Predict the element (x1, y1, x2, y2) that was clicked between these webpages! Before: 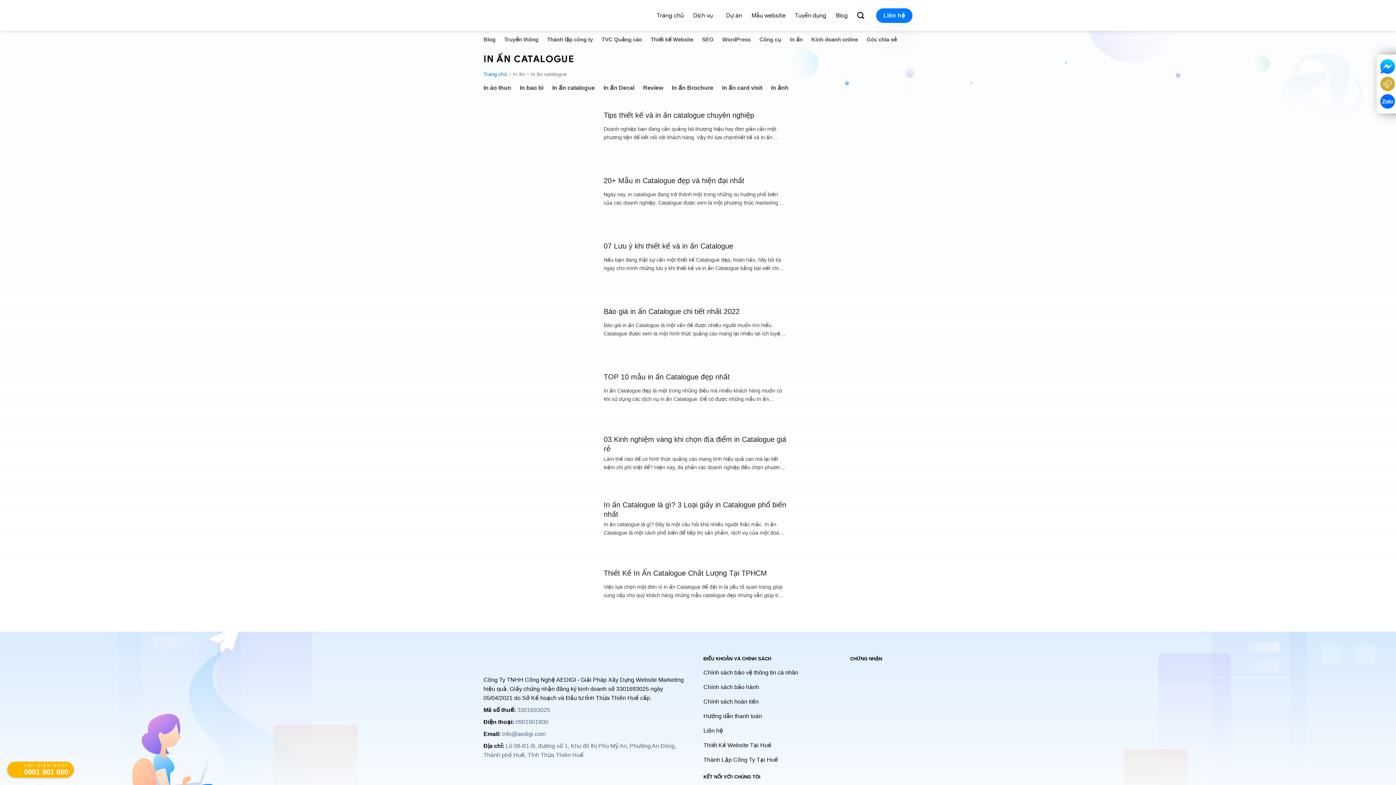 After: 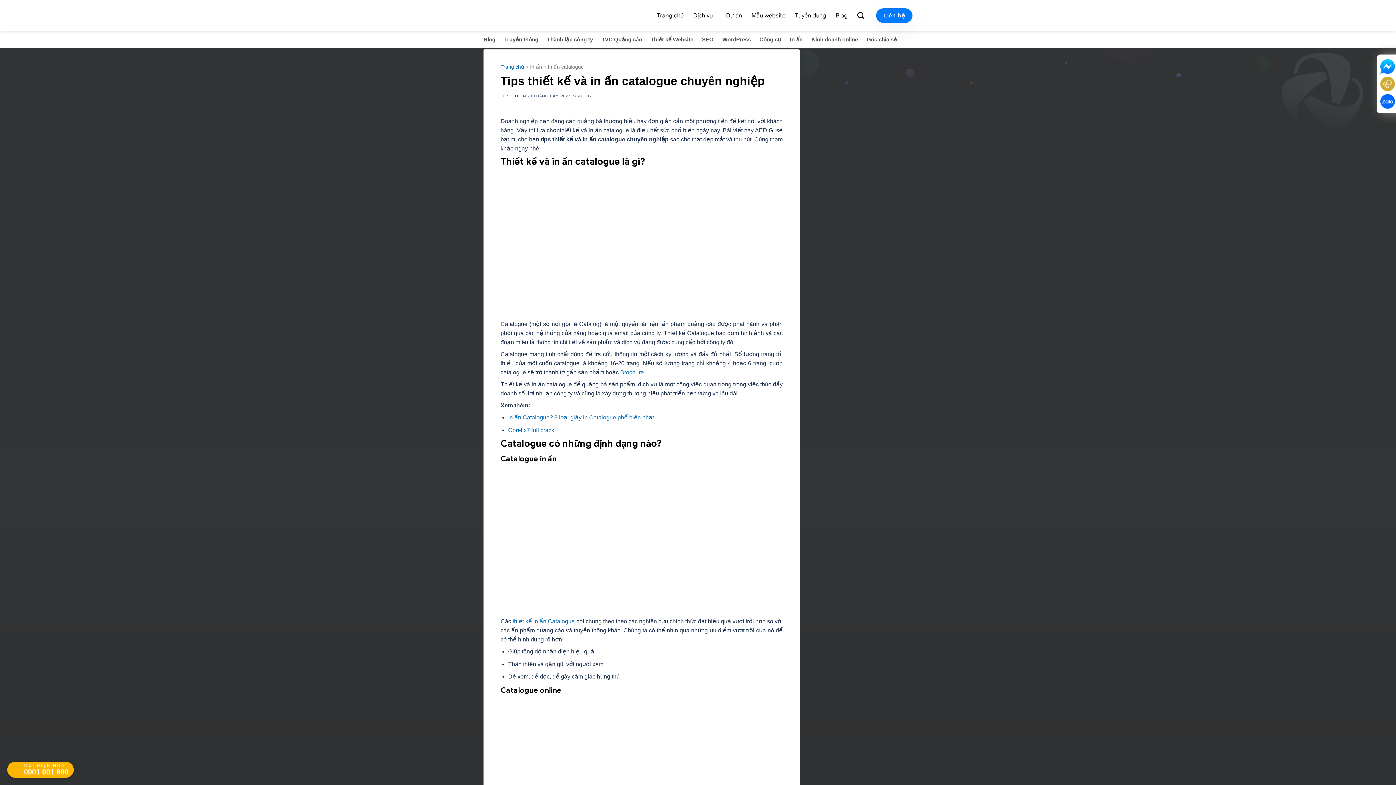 Action: label: Tips thiết kế và in ấn catalogue chuyên nghiệp bbox: (603, 110, 754, 120)